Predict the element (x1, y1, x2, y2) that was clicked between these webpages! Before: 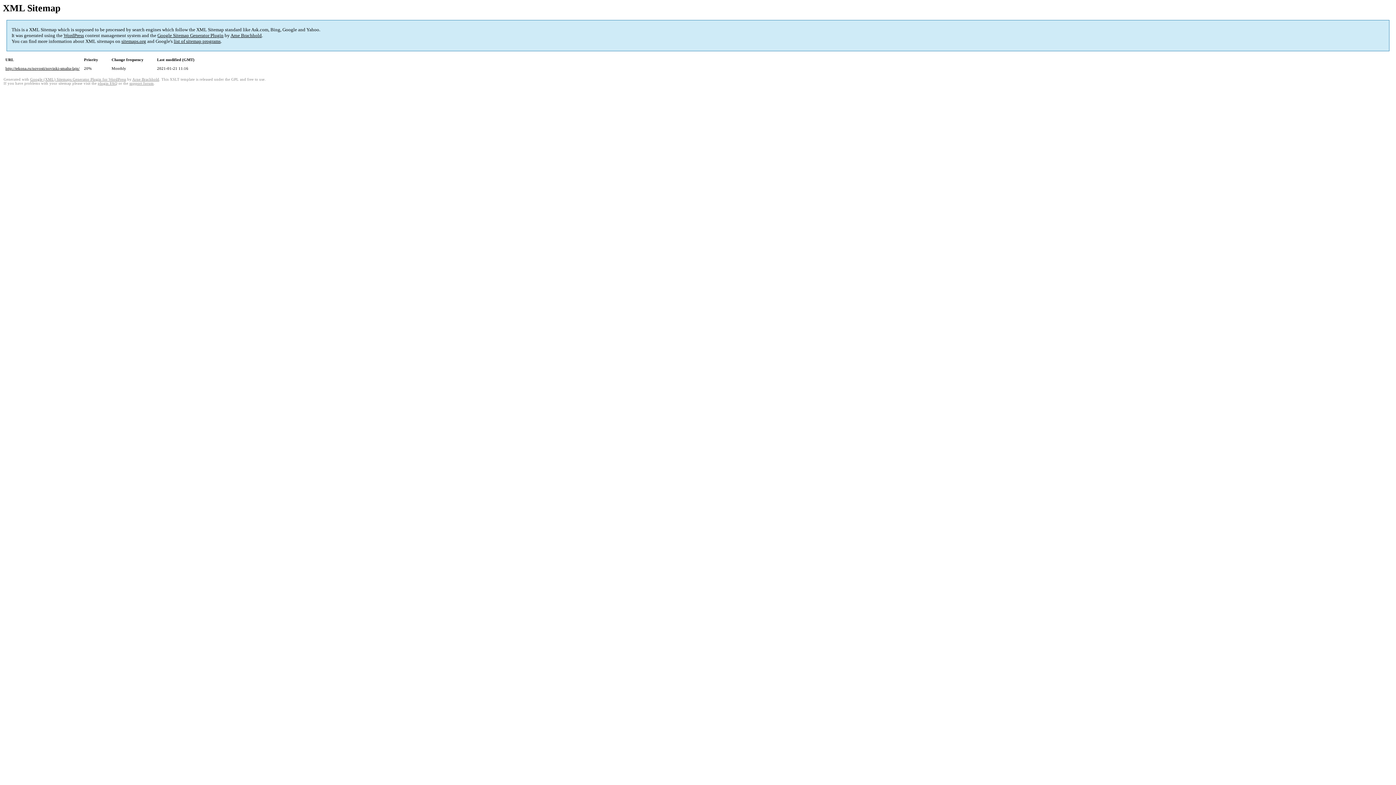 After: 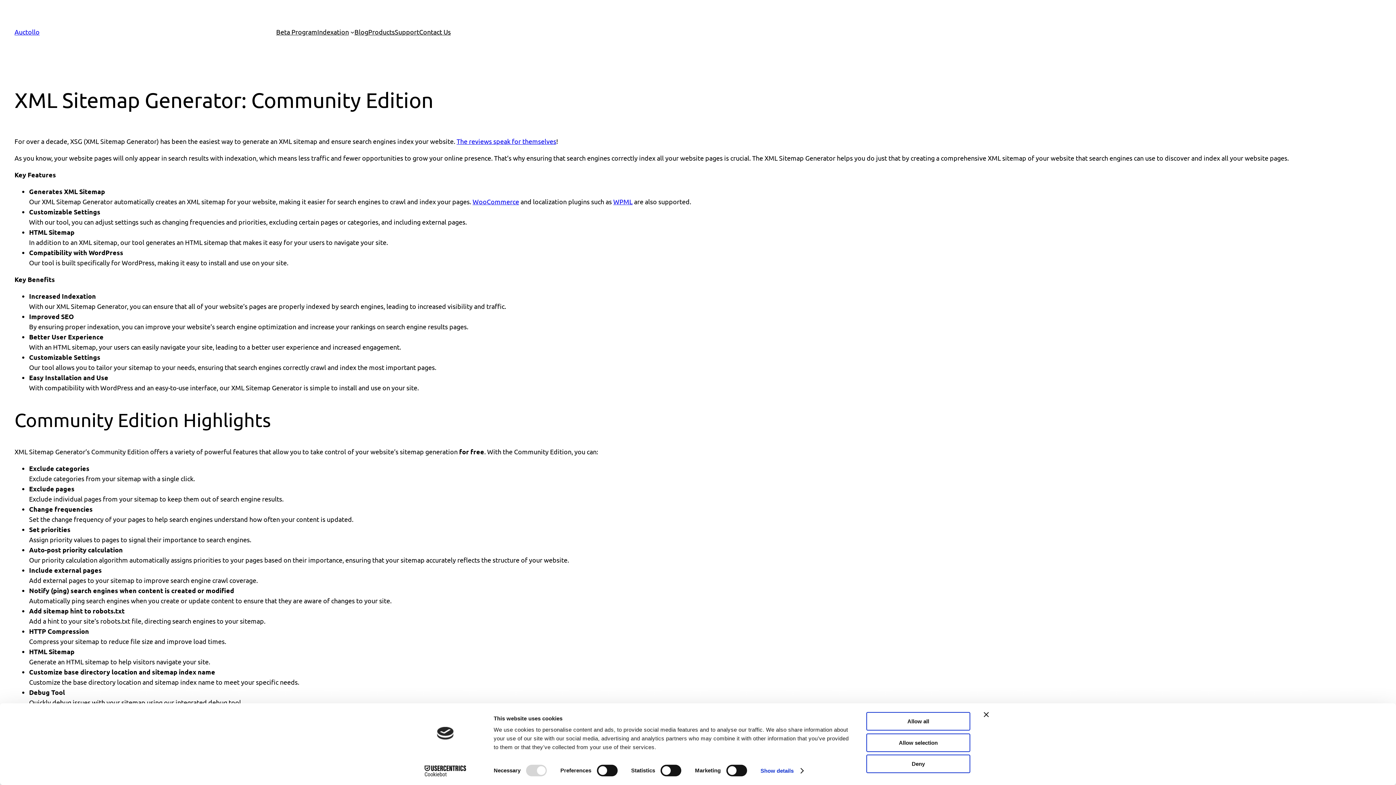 Action: bbox: (30, 77, 126, 81) label: Google (XML) Sitemaps Generator Plugin for WordPress